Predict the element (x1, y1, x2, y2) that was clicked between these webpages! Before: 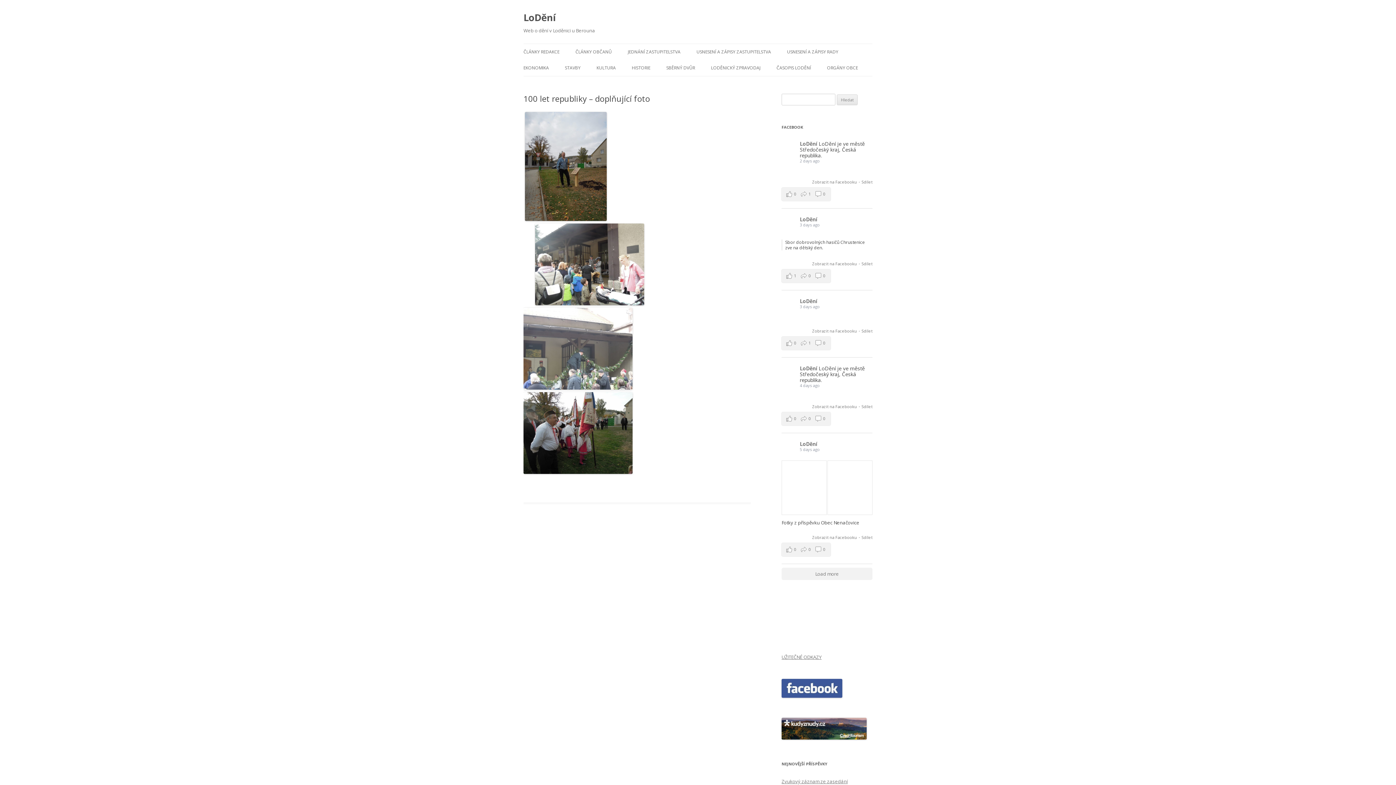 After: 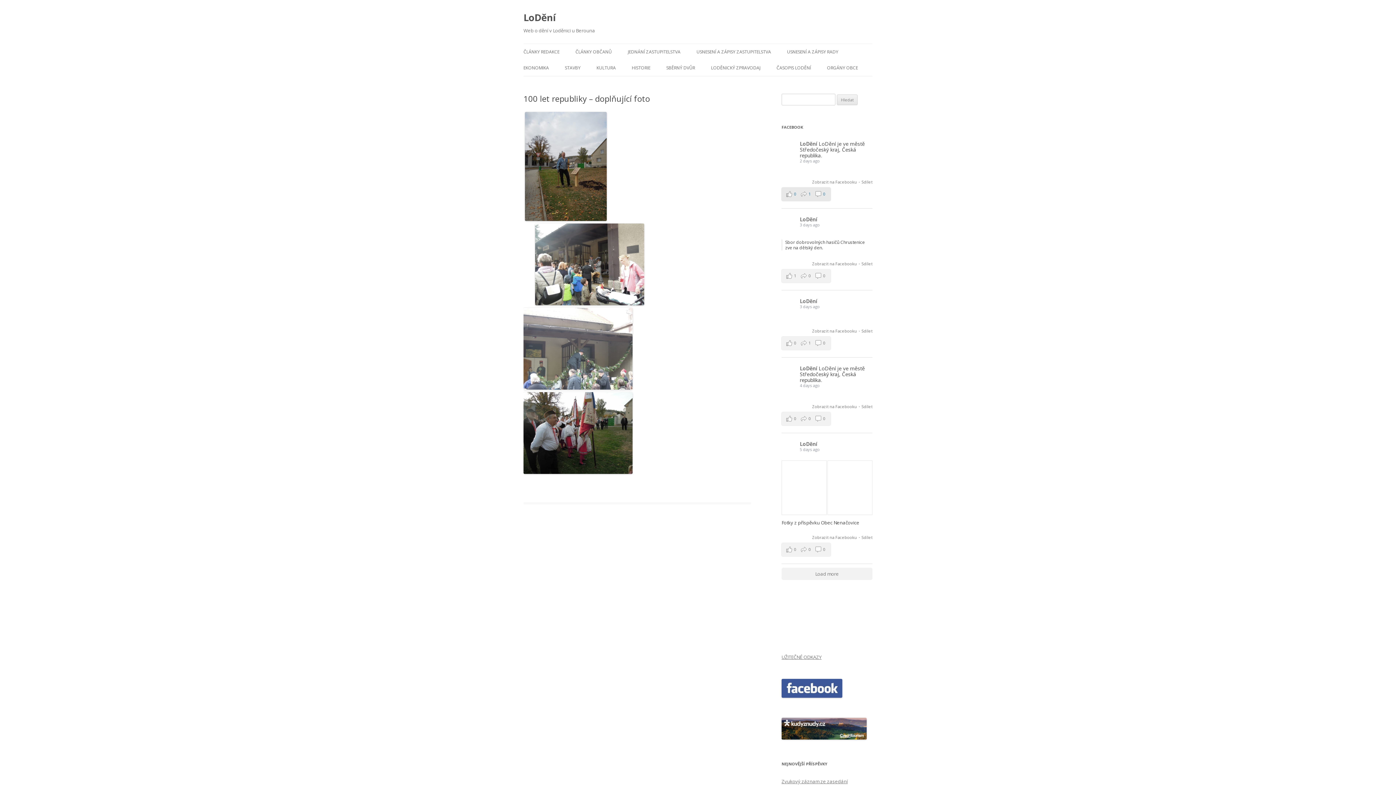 Action: label: Likes:
0
Shares:
1
Comments:
0 bbox: (781, 187, 830, 201)